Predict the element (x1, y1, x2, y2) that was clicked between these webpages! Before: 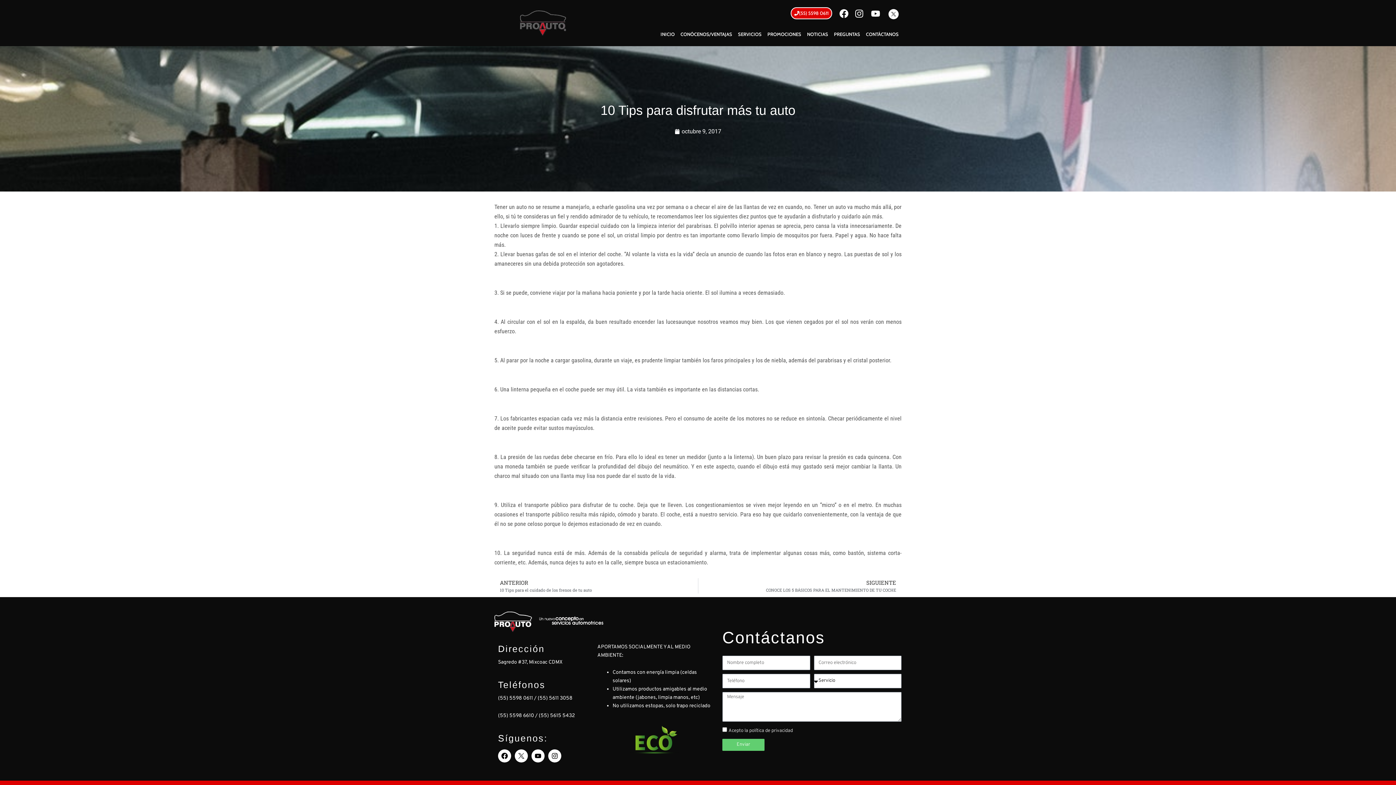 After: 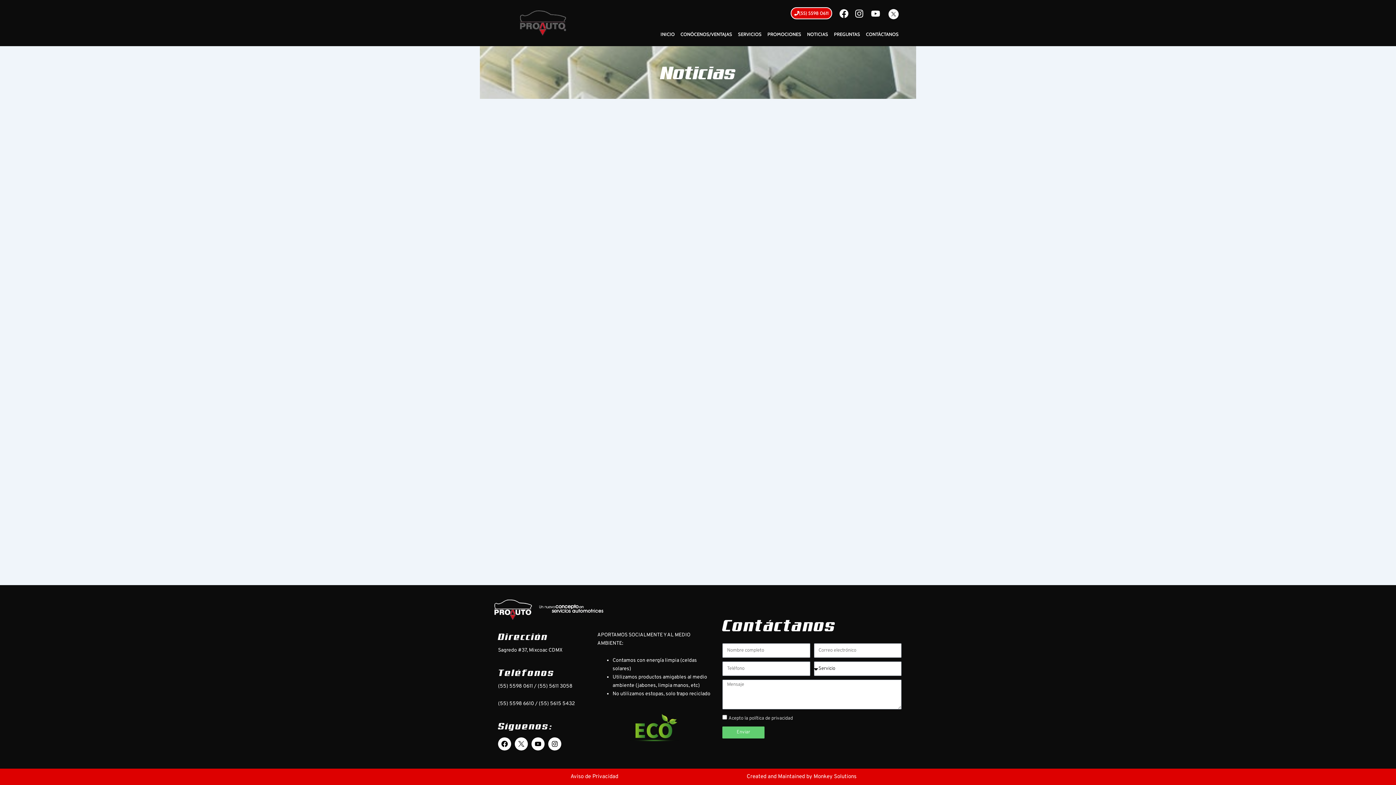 Action: bbox: (674, 126, 721, 136) label: octubre 9, 2017